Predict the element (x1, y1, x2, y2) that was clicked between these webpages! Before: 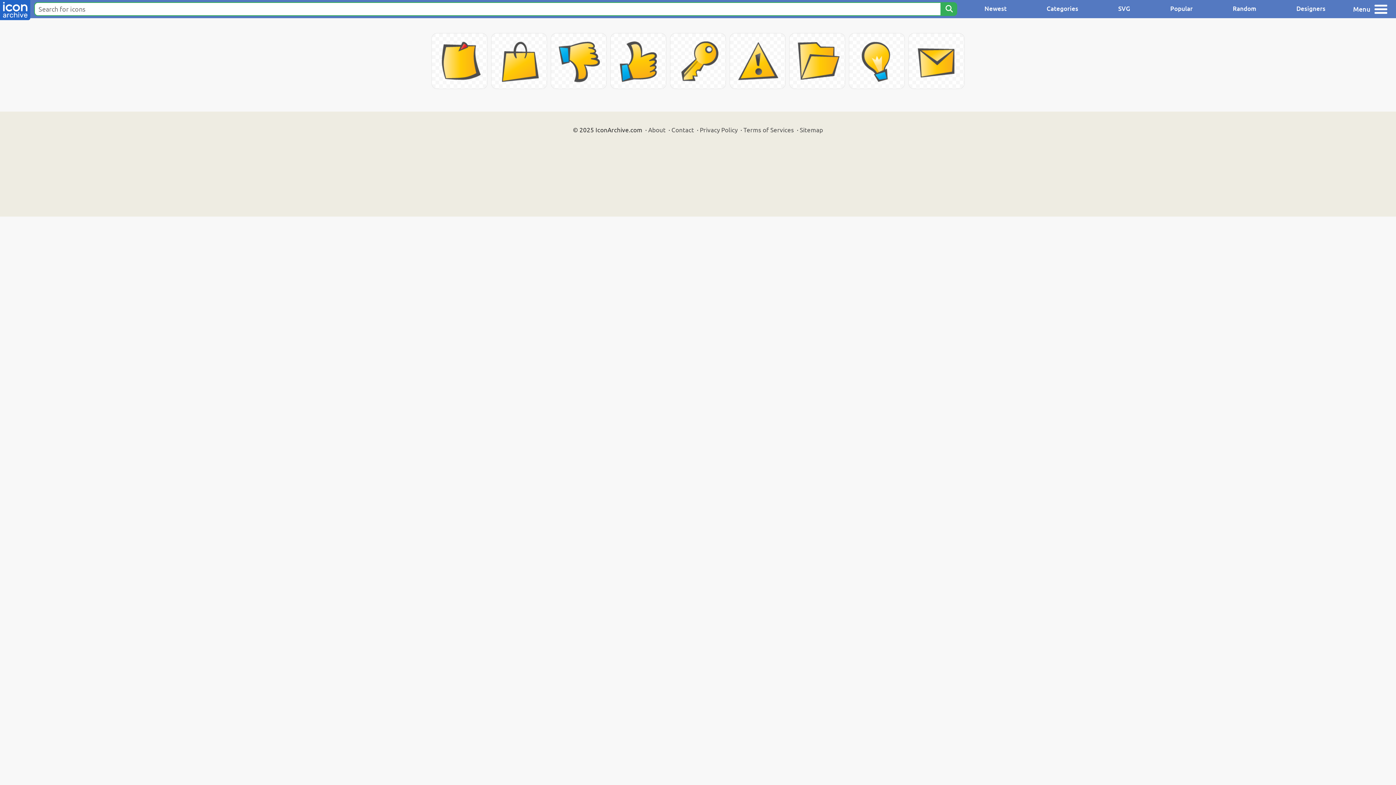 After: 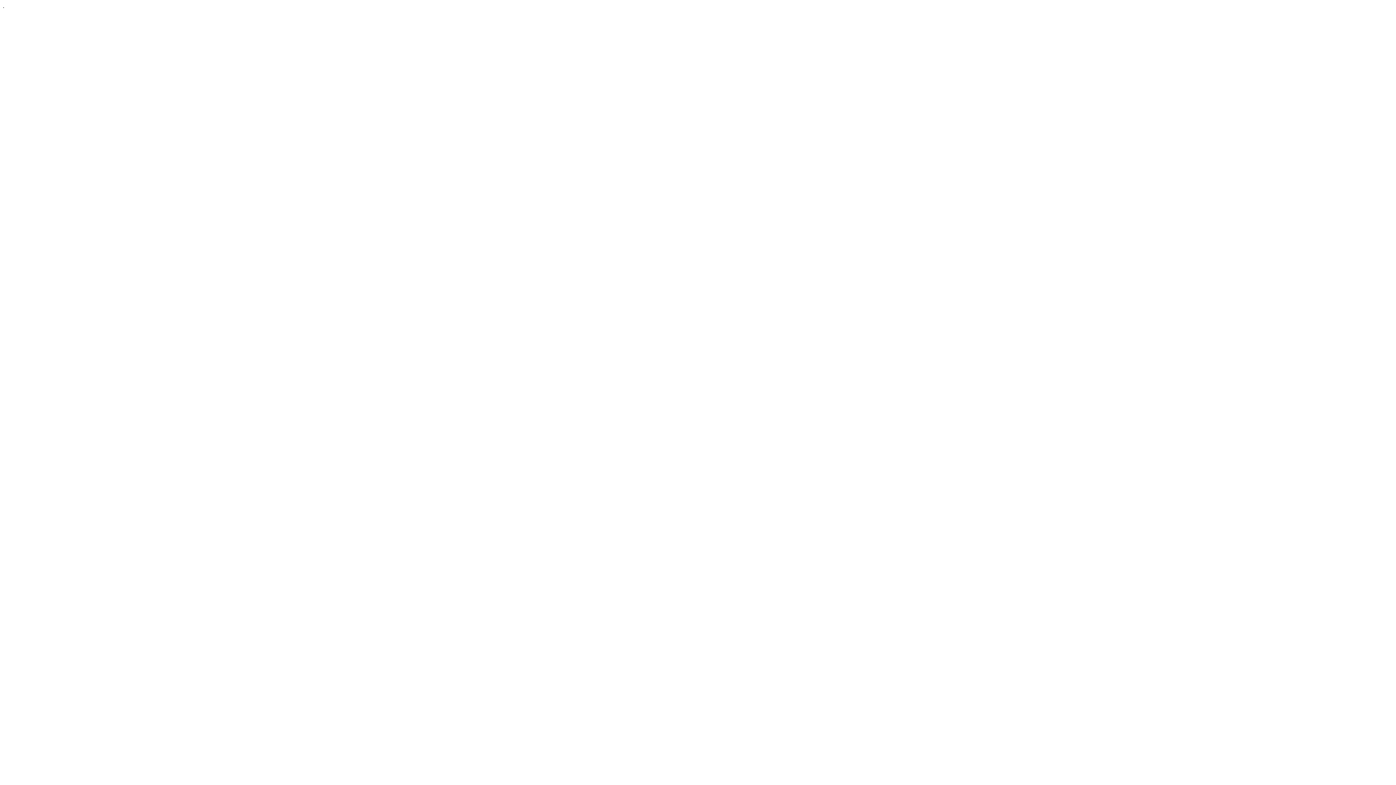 Action: label: Privacy Policy bbox: (700, 125, 737, 133)